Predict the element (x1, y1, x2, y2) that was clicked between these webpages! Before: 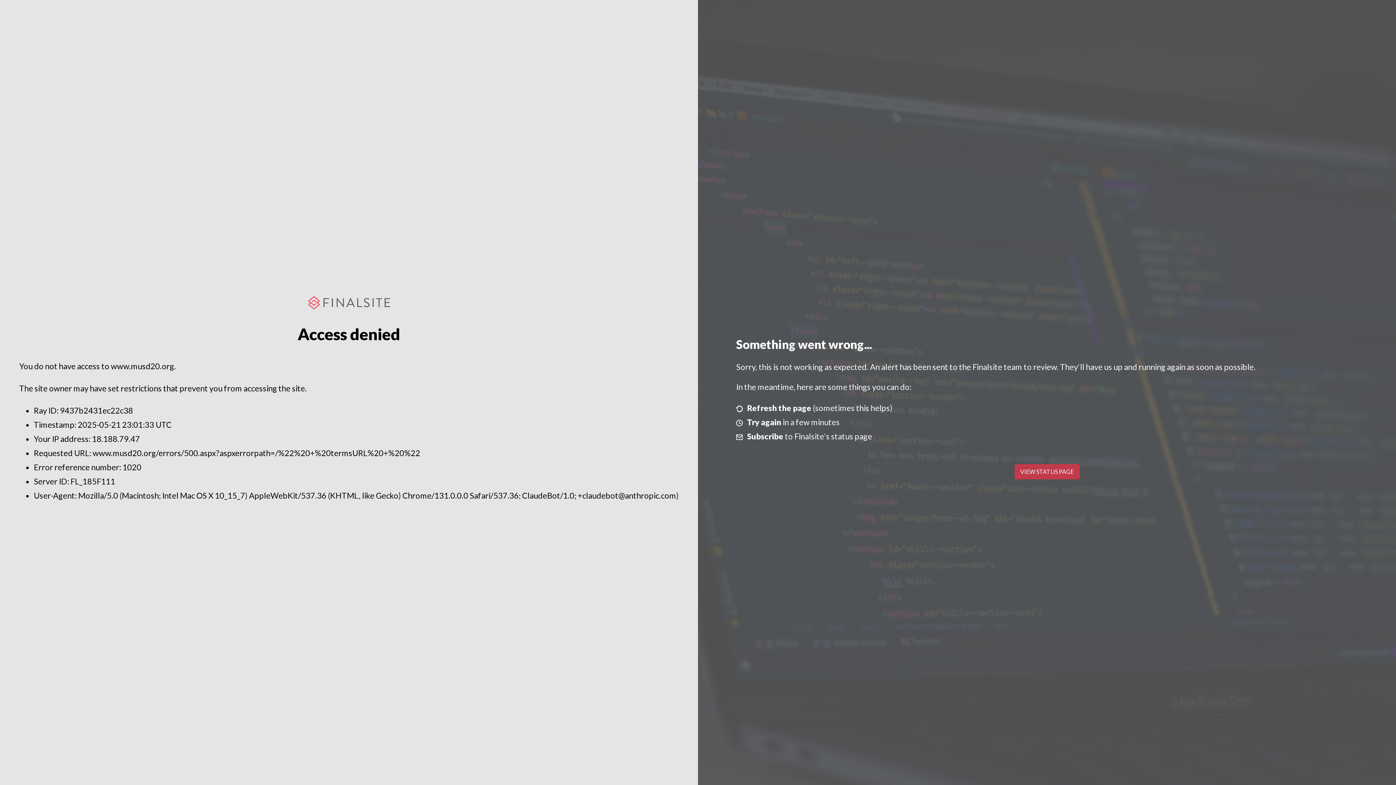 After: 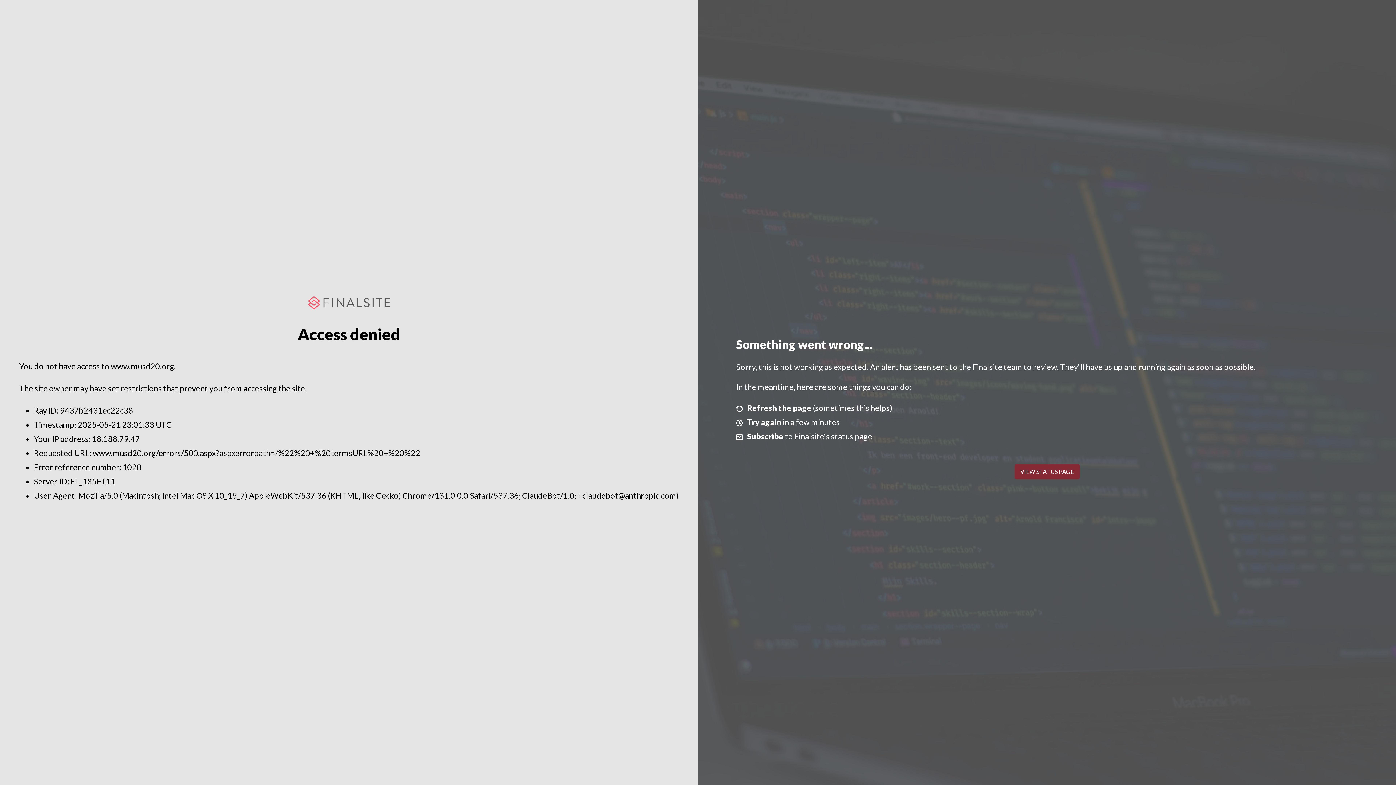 Action: bbox: (1014, 464, 1079, 479) label: VIEW STATUS PAGE